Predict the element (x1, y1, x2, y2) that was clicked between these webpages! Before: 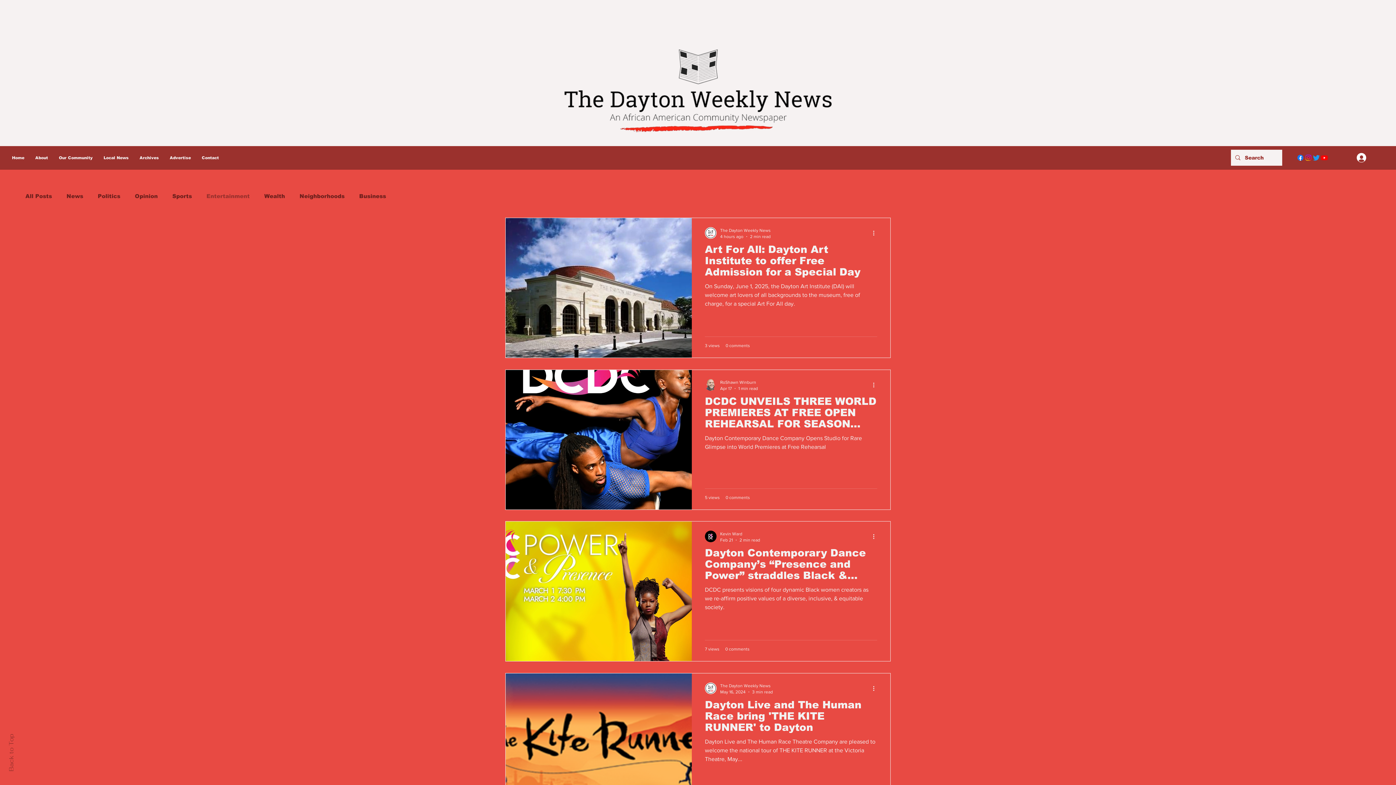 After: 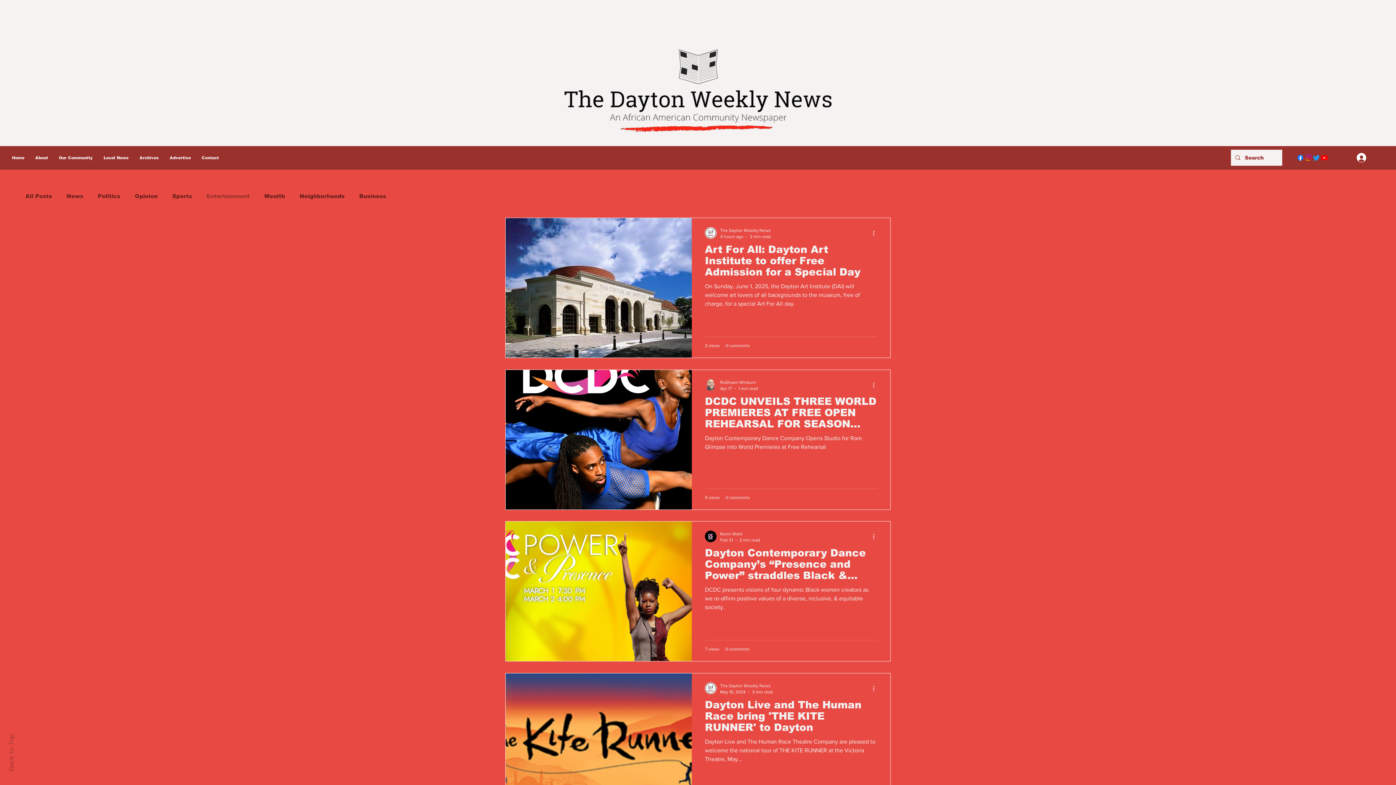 Action: bbox: (206, 192, 249, 199) label: Entertainment